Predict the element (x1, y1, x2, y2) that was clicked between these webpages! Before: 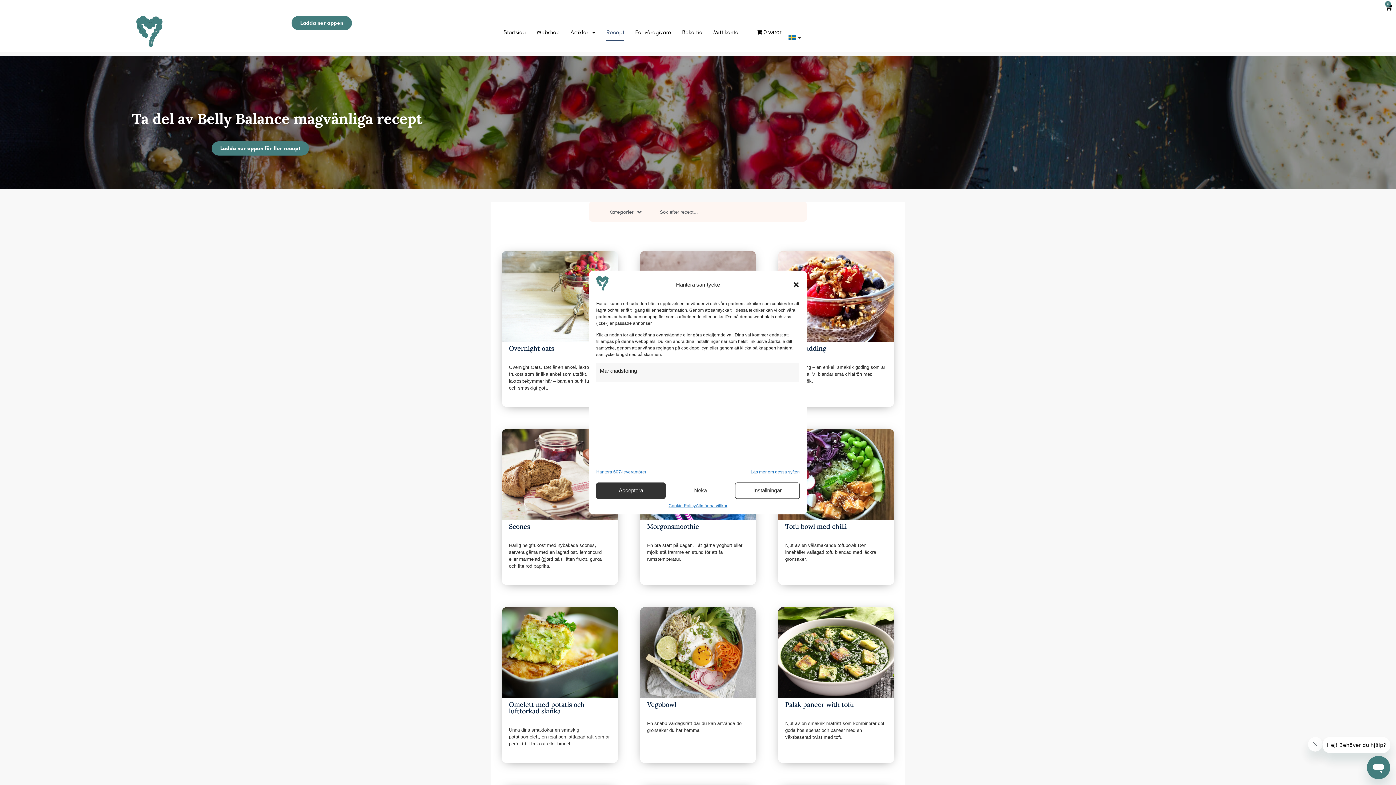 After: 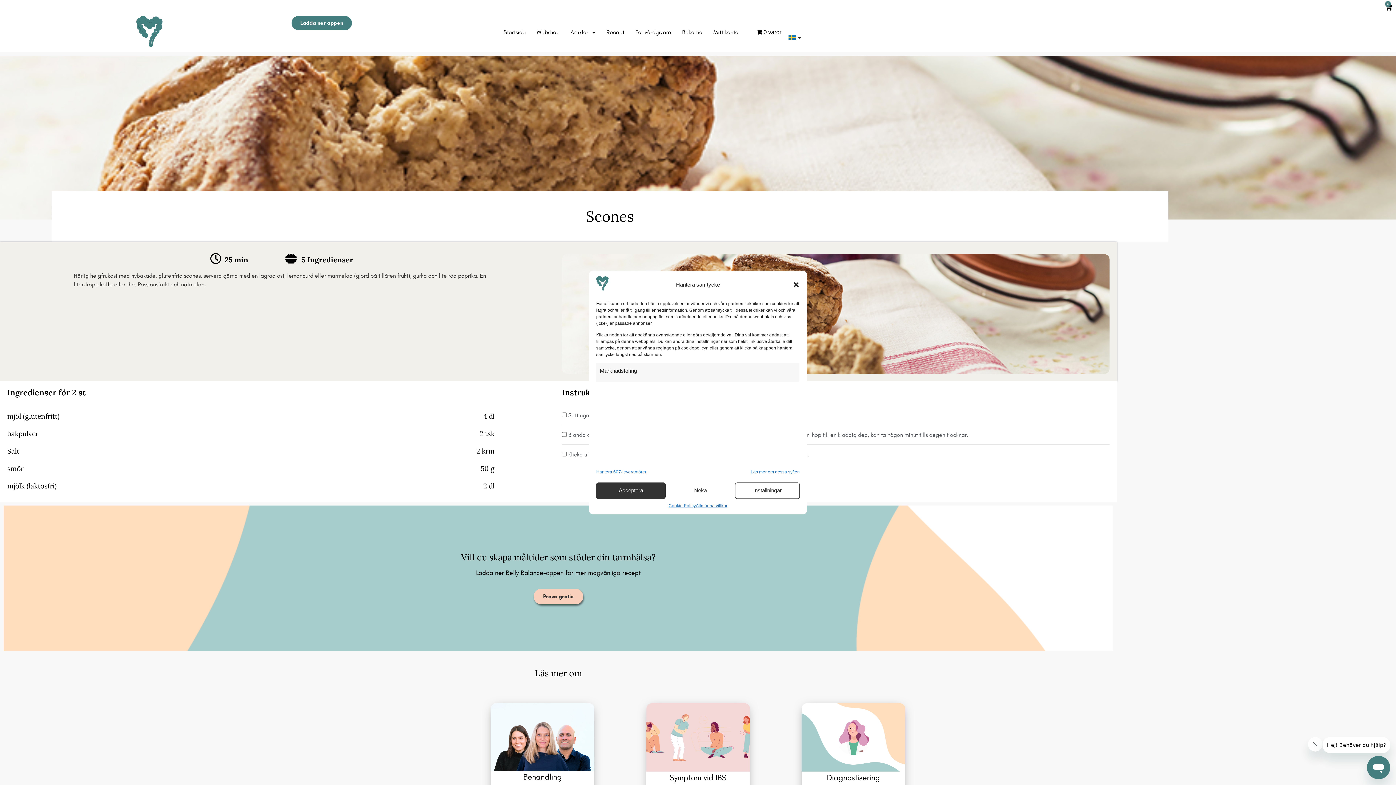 Action: bbox: (509, 523, 610, 530) label: Scones